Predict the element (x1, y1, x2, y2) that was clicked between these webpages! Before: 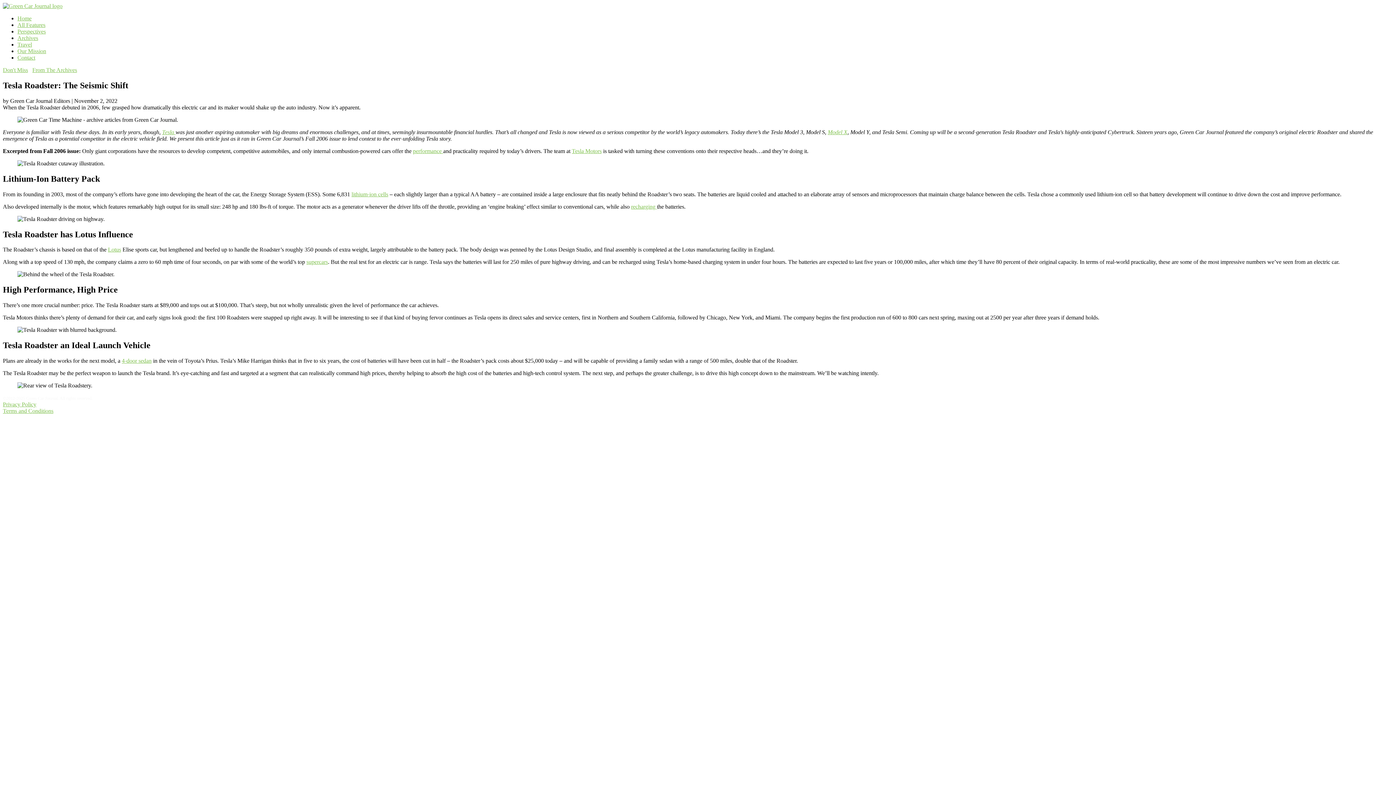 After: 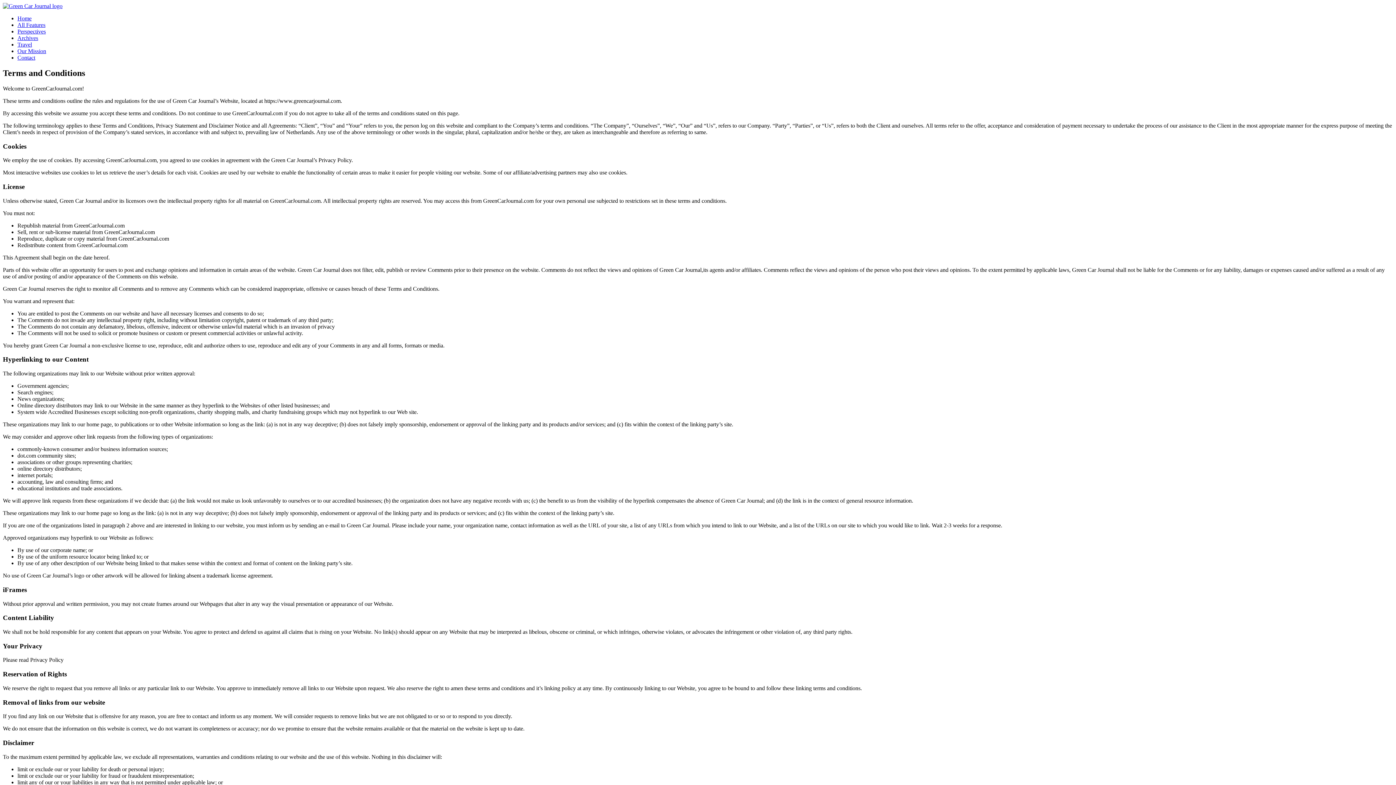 Action: bbox: (2, 408, 1393, 414) label: Terms and Conditions